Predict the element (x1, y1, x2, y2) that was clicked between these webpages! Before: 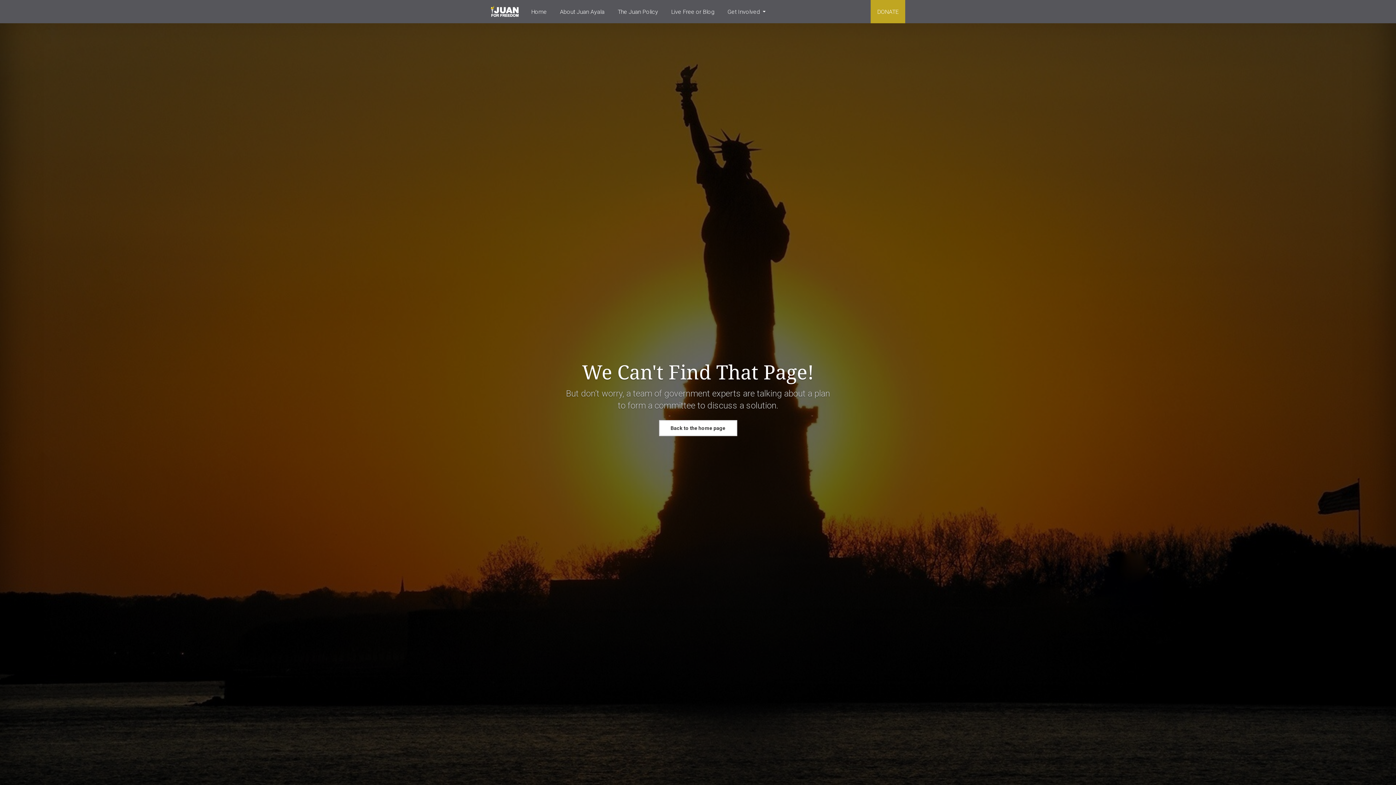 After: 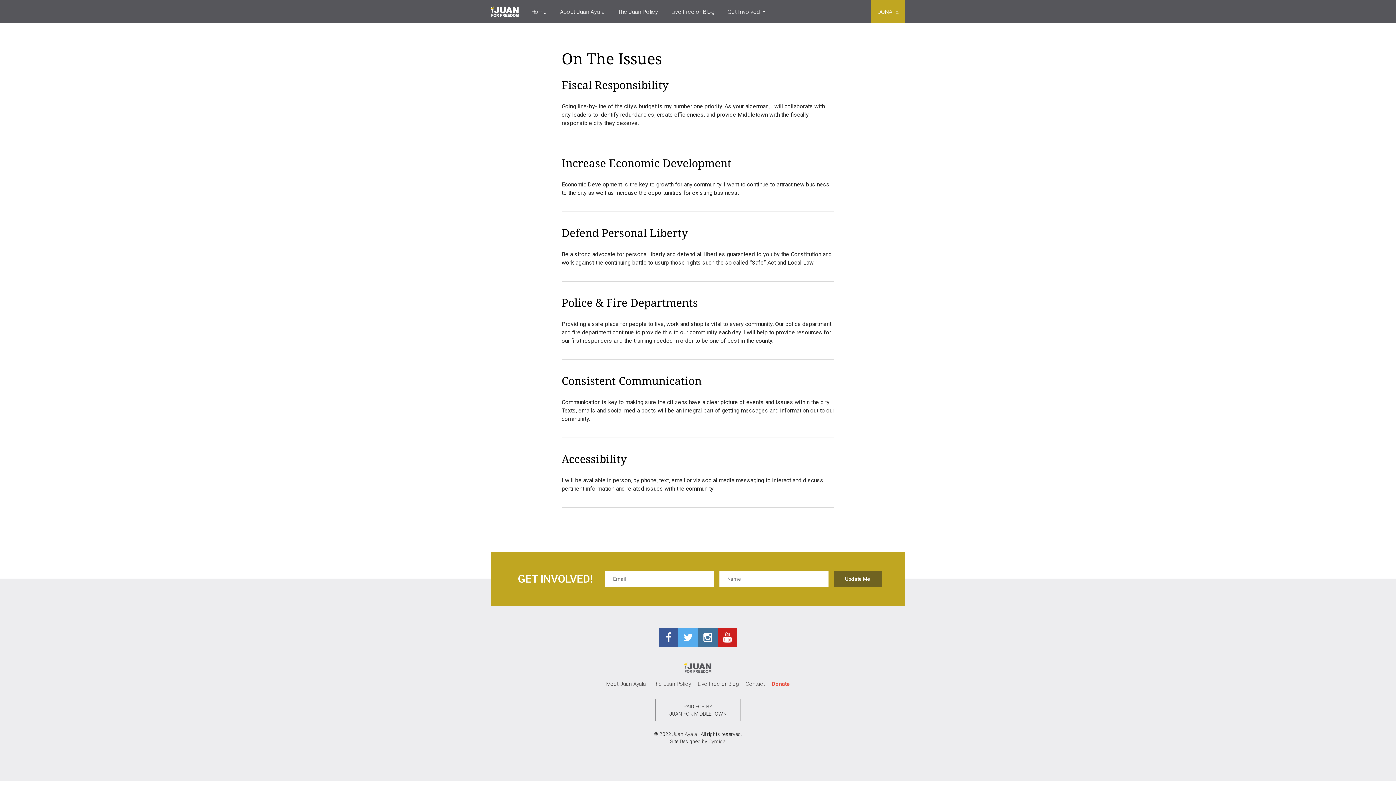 Action: bbox: (611, 0, 664, 23) label: The Juan Policy